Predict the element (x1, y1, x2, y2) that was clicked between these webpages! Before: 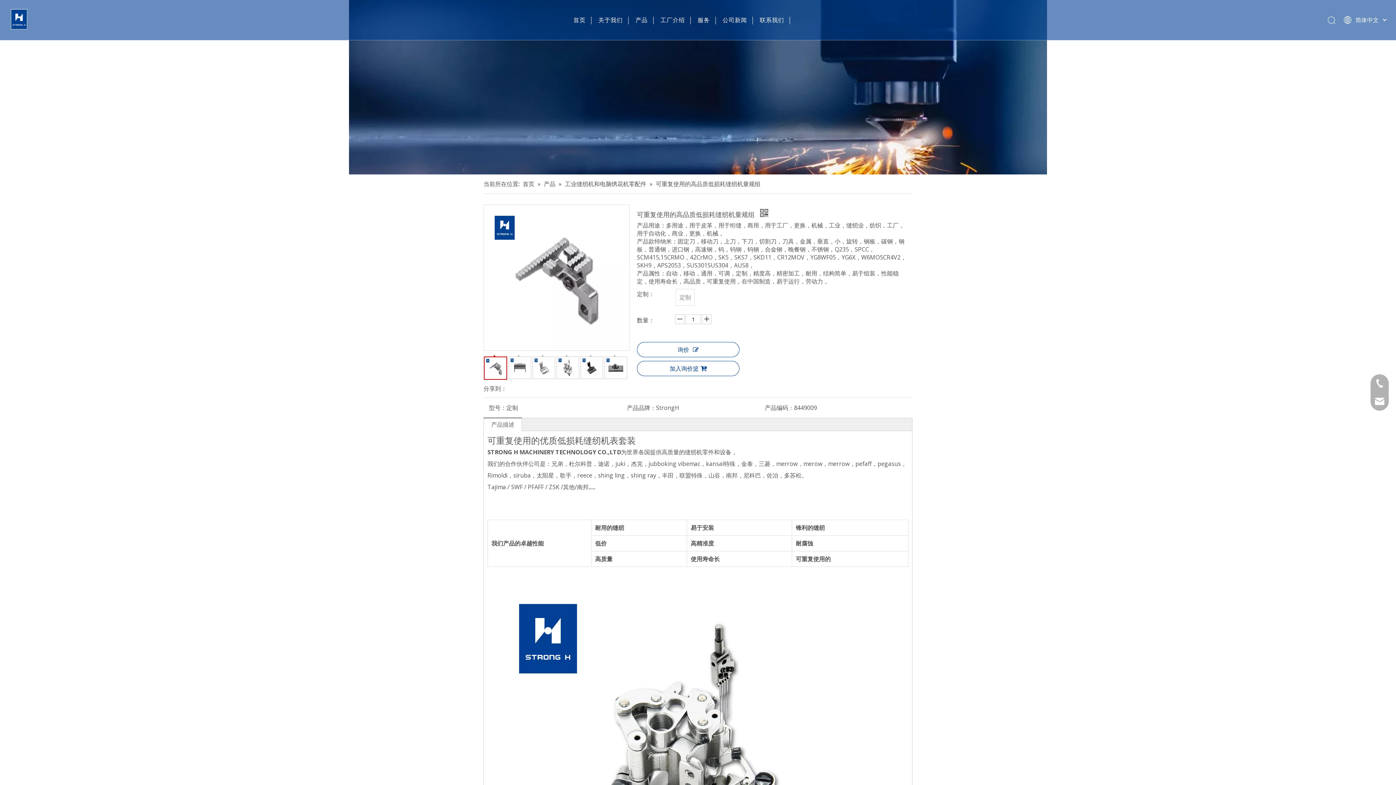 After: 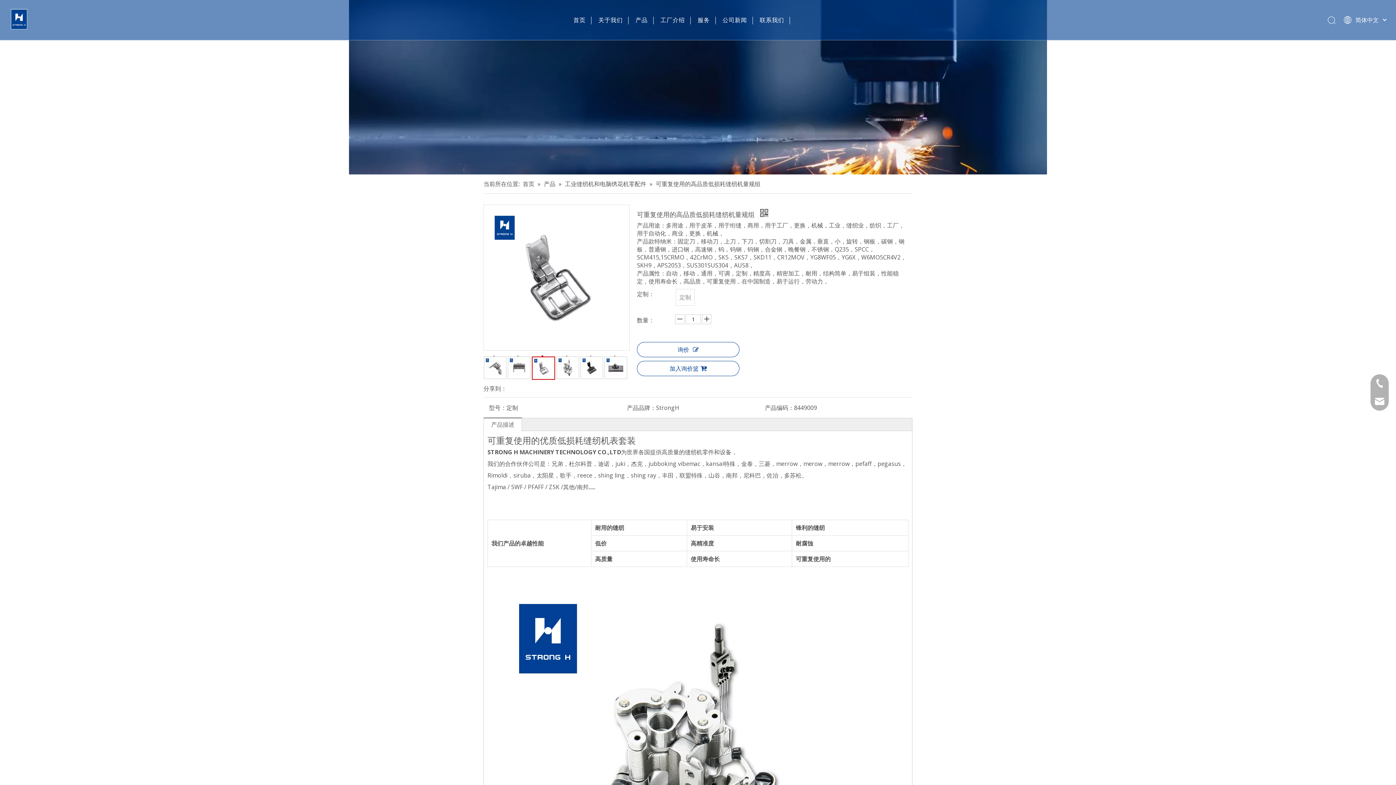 Action: bbox: (532, 356, 555, 379) label: 	